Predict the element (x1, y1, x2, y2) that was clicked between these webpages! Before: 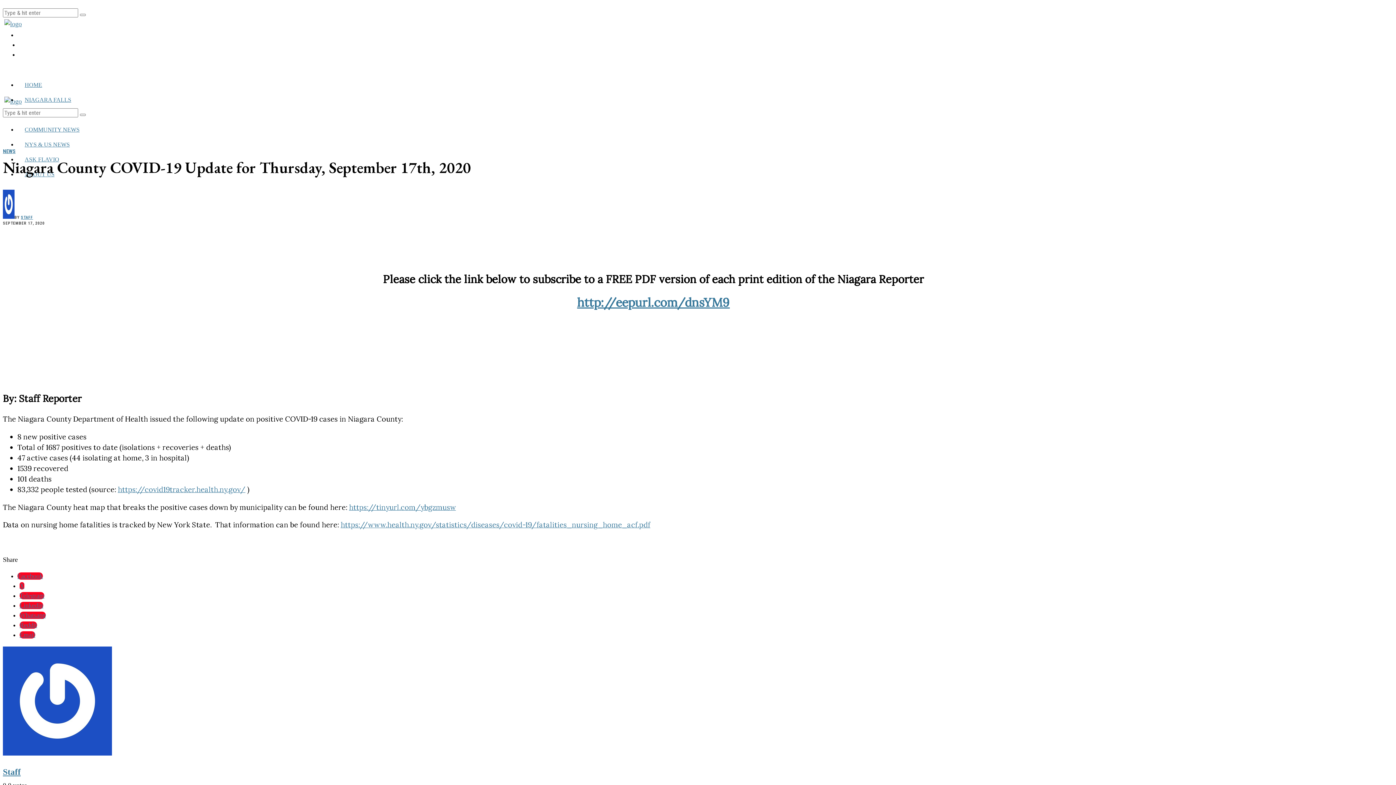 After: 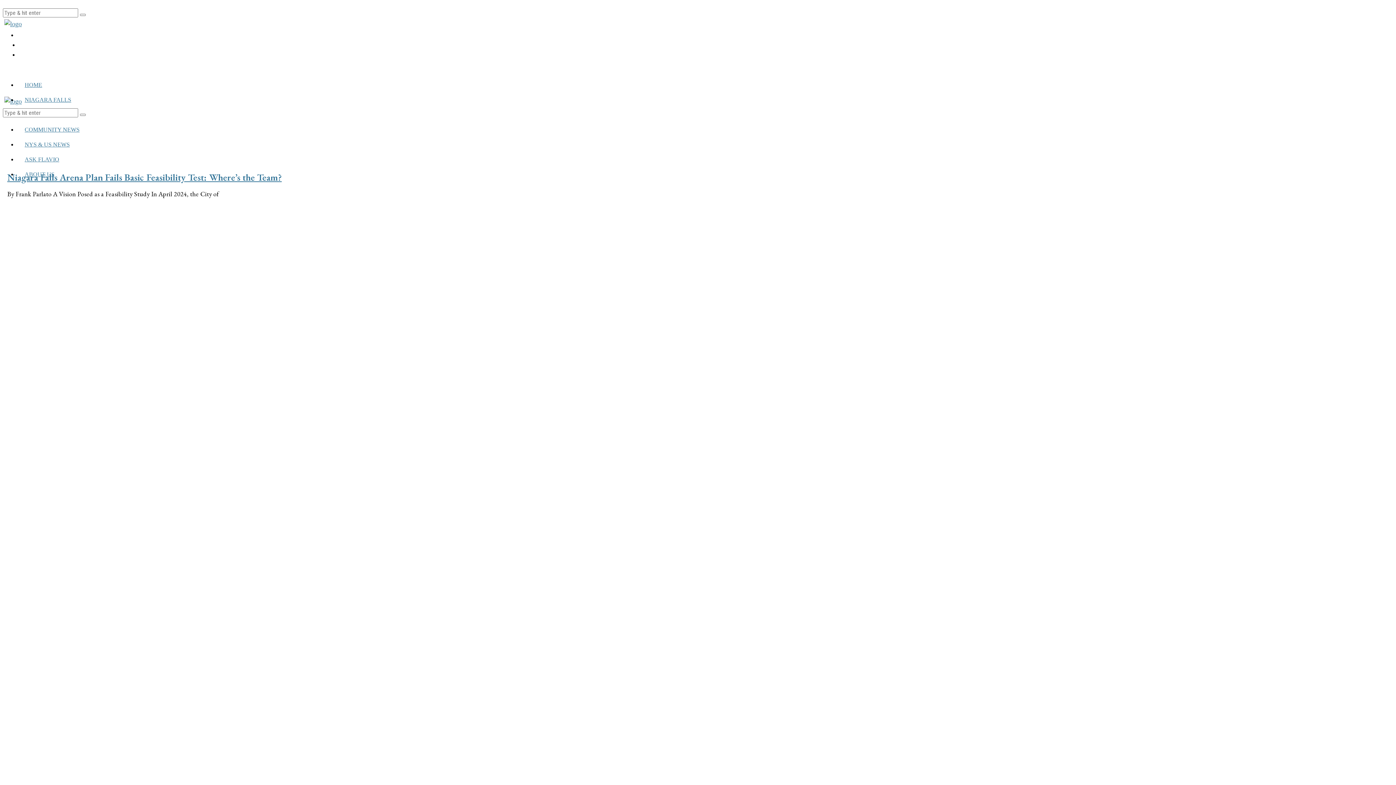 Action: bbox: (80, 113, 85, 116)